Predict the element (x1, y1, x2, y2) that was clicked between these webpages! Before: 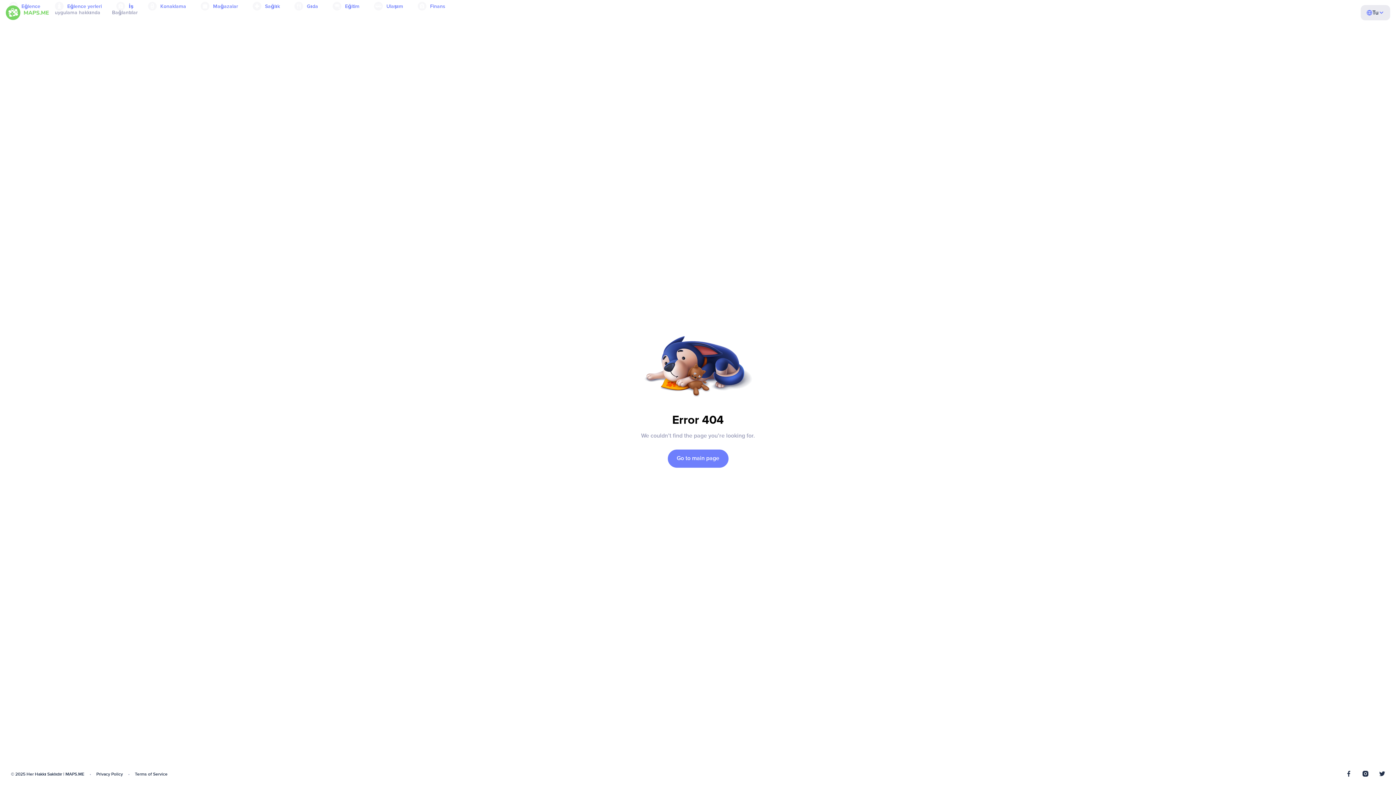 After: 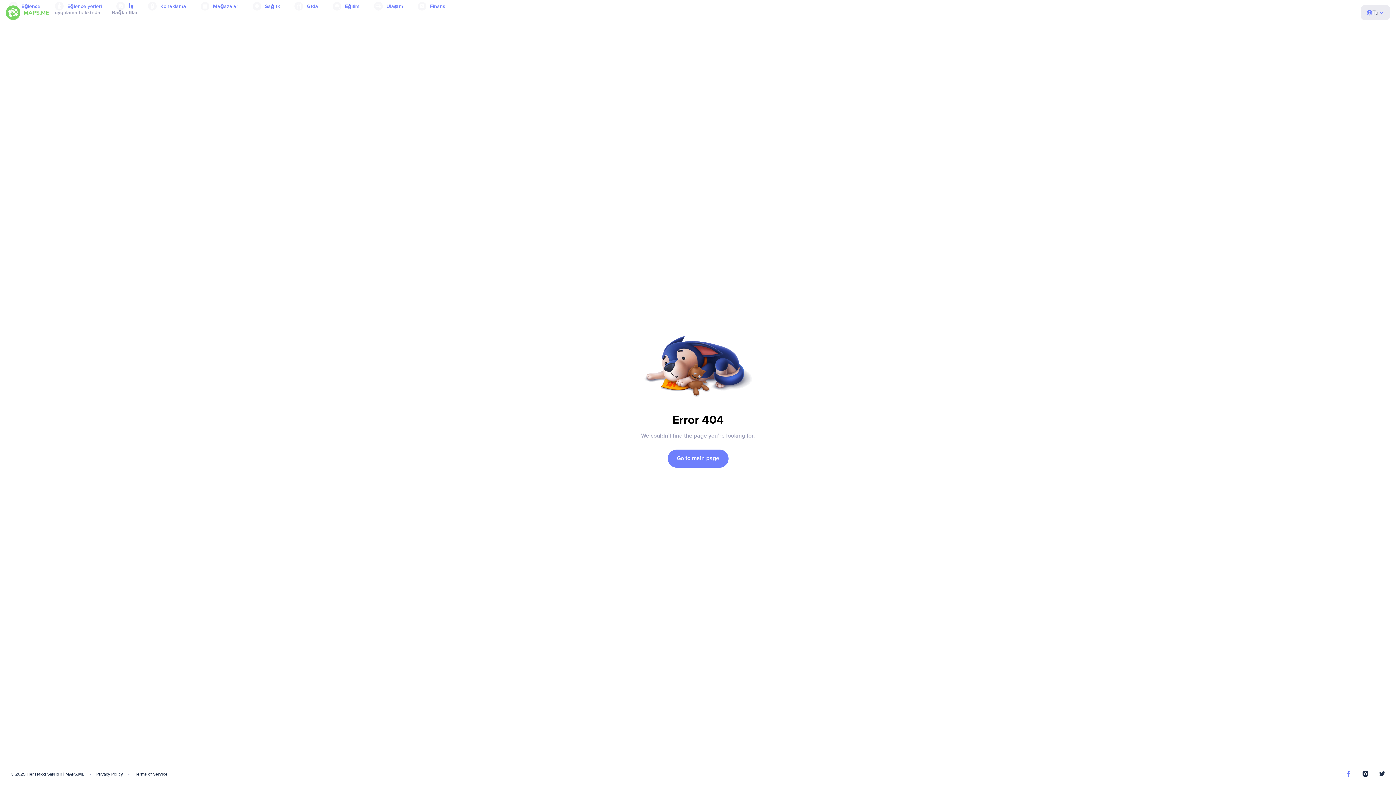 Action: bbox: (1346, 771, 1352, 778)